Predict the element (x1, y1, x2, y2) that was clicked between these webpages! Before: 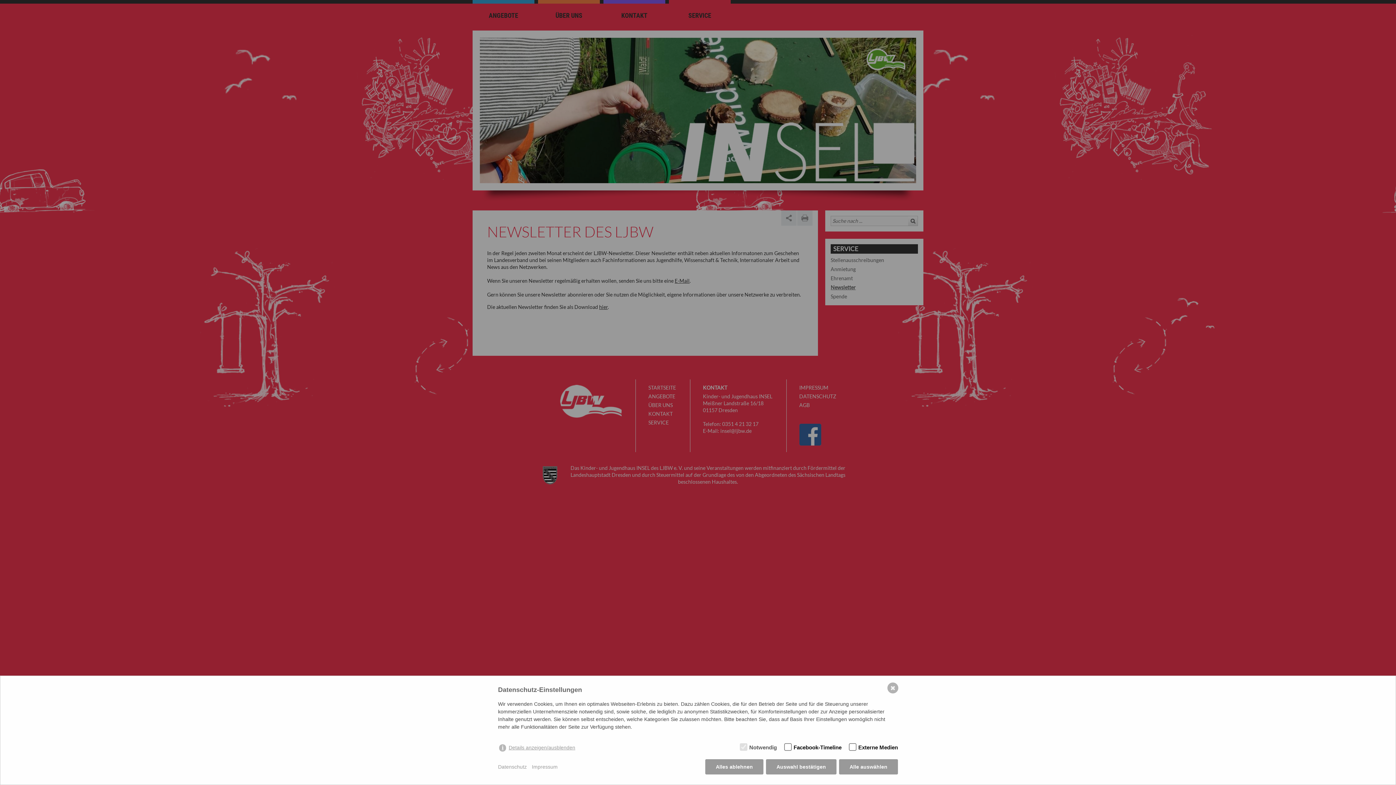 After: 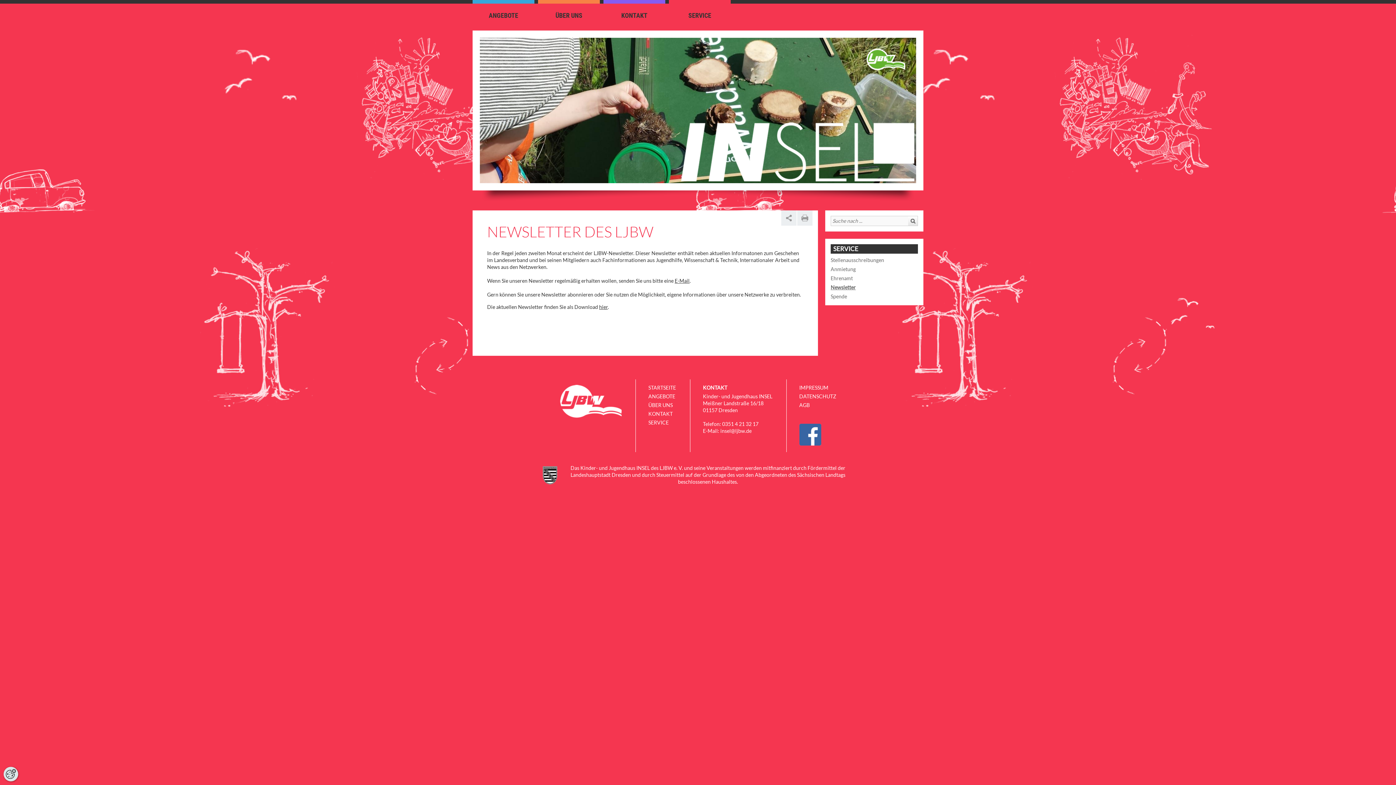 Action: bbox: (766, 759, 836, 774) label: Auswahl bestätigen